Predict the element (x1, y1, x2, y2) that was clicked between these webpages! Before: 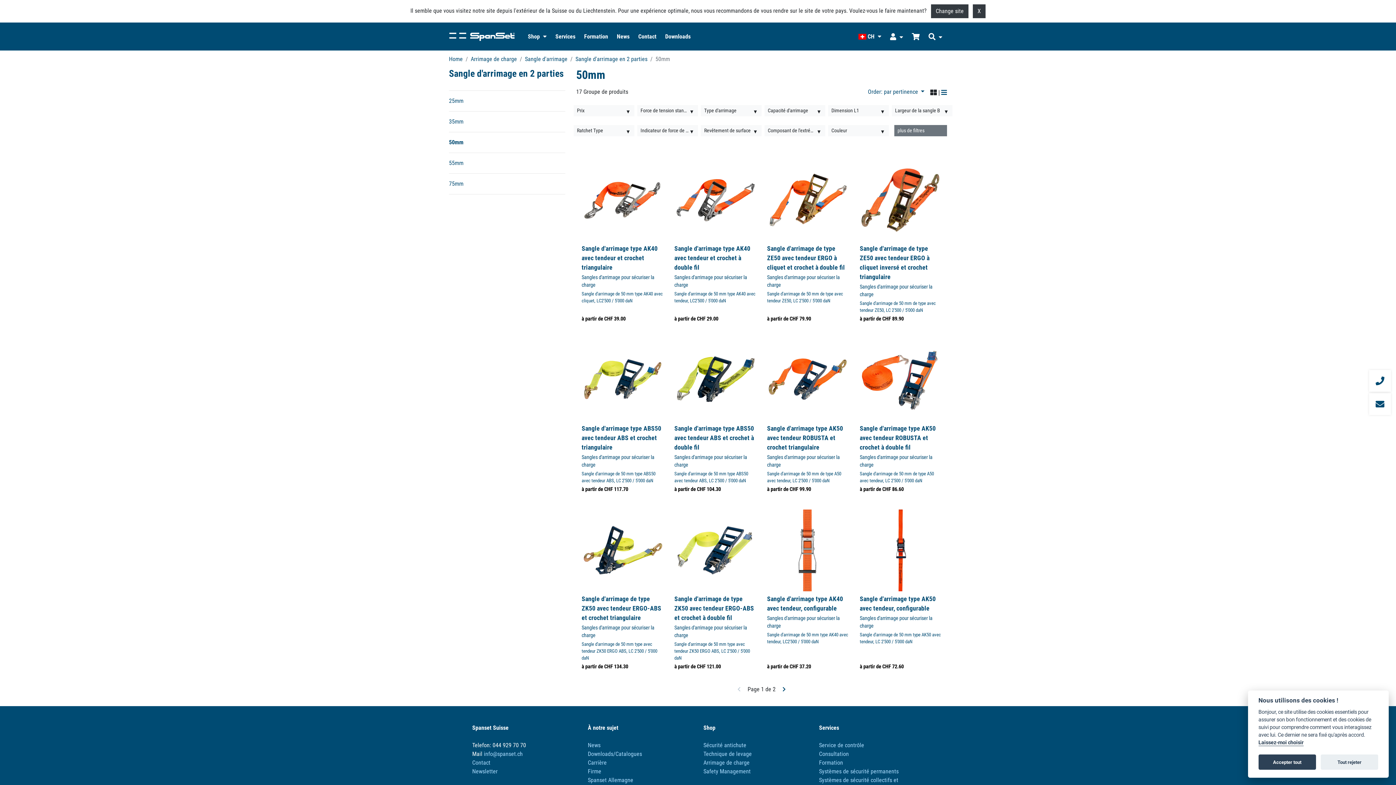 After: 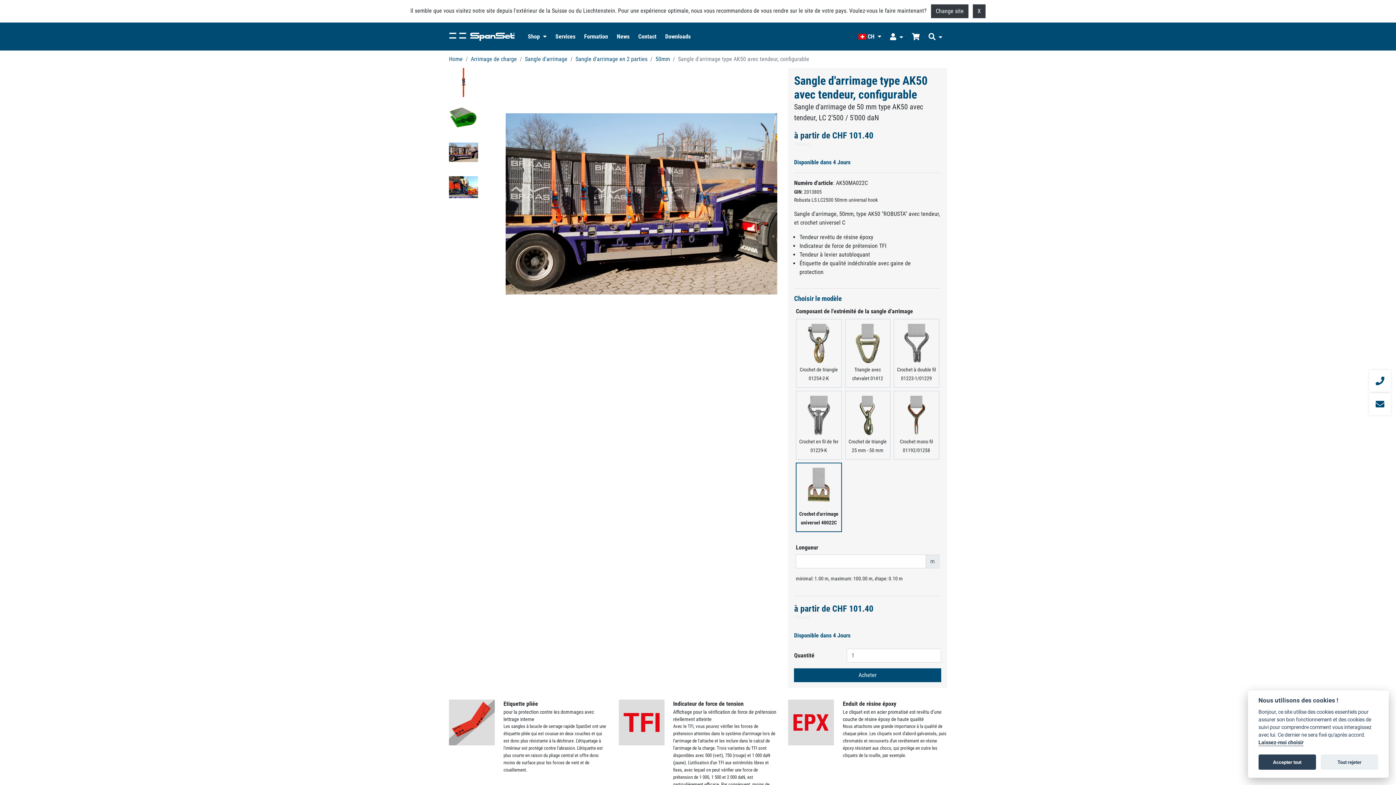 Action: bbox: (854, 504, 947, 676) label: Sangle d'arrimage type AK50 avec tendeur, configurable
Sangles d'arrimage pour sécuriser la charge
Sangle d'arrimage de 50 mm type AK50 avec tendeur, LC 2'500 / 5'000 daN
à partir de CHF 72.60